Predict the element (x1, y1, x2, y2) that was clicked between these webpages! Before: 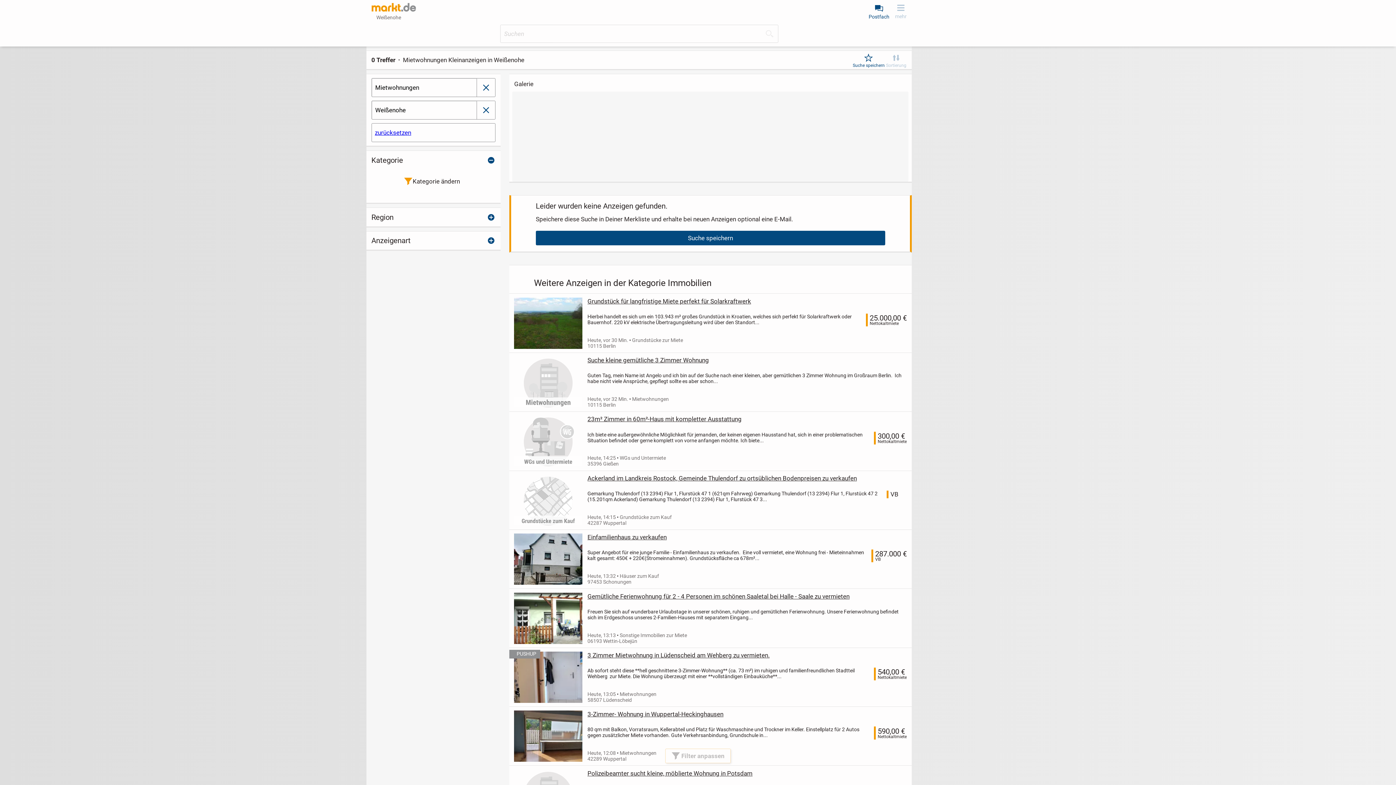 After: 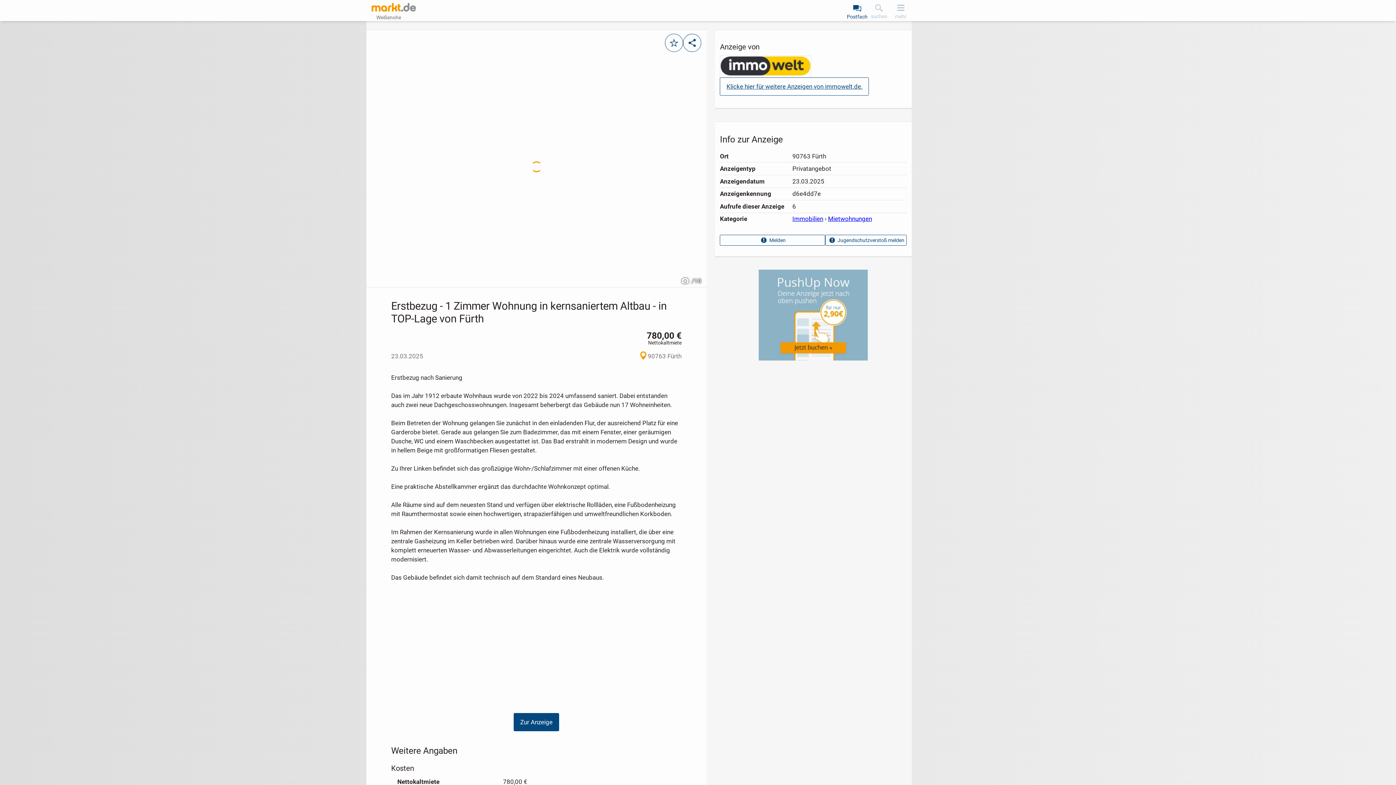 Action: bbox: (593, 92, 669, 178) label: Erstbezug - 1 Zimmer Wohnung in kernsaniertem Altbau - in TOP-Lage von Fürth
90763 Fürth
780,00 €
Nettokaltmiete